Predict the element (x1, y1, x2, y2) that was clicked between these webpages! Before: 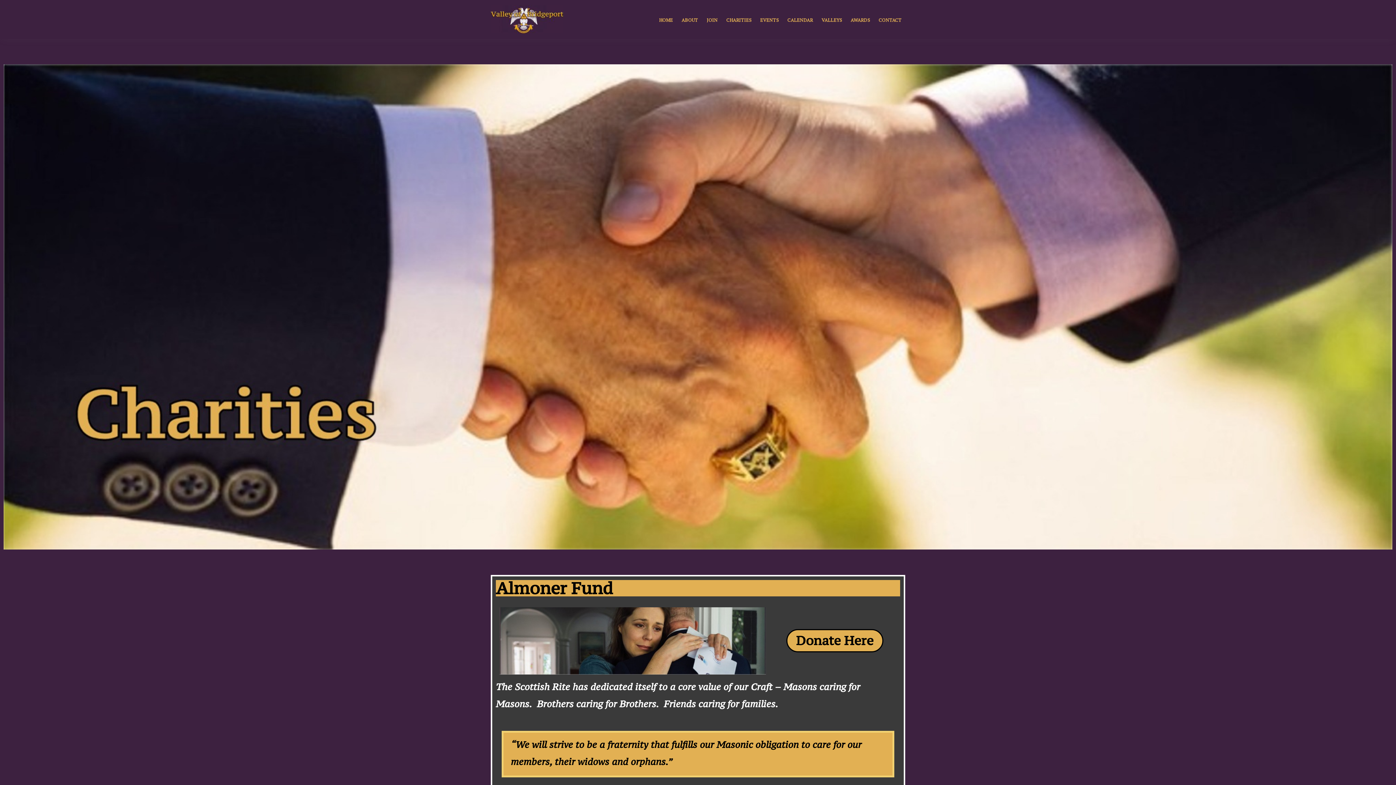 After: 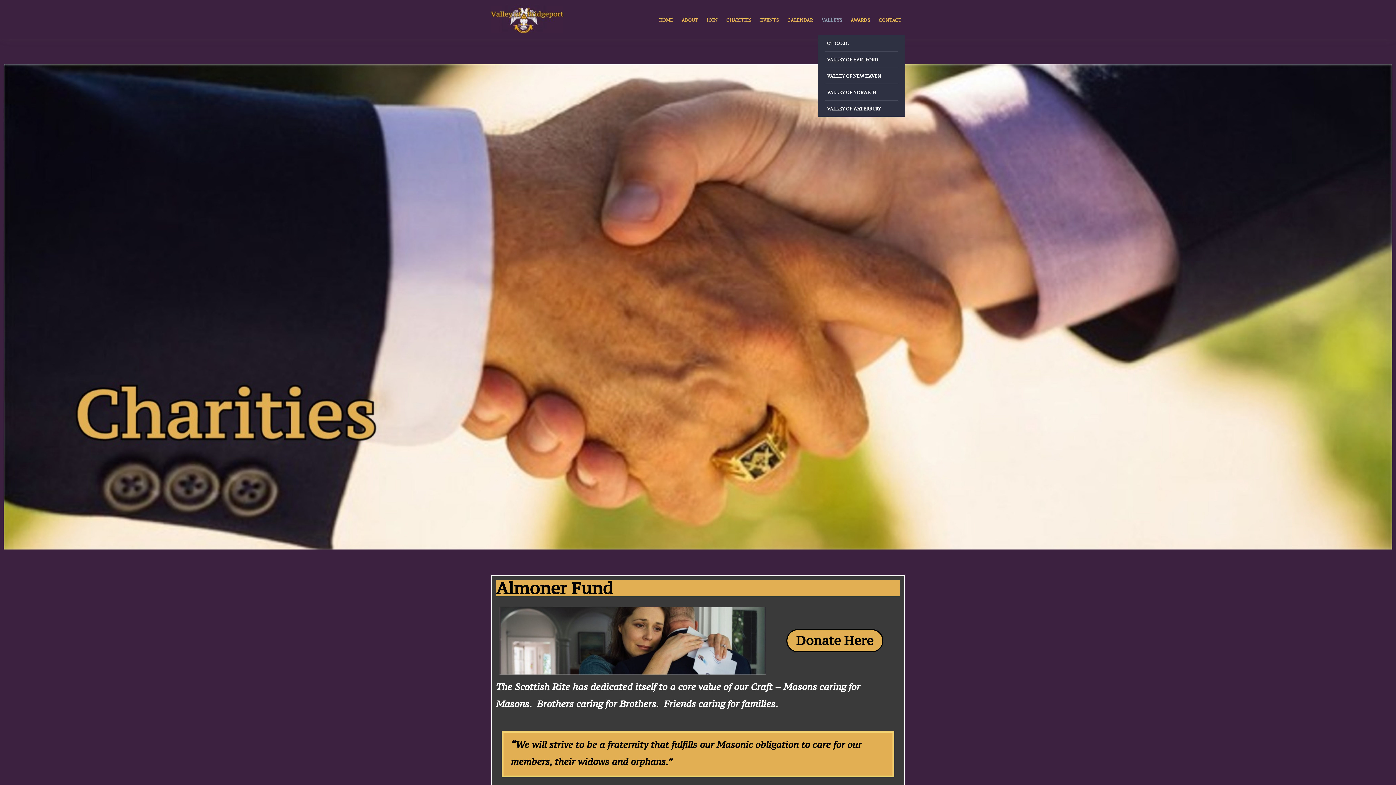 Action: bbox: (821, 15, 842, 24) label: VALLEYS